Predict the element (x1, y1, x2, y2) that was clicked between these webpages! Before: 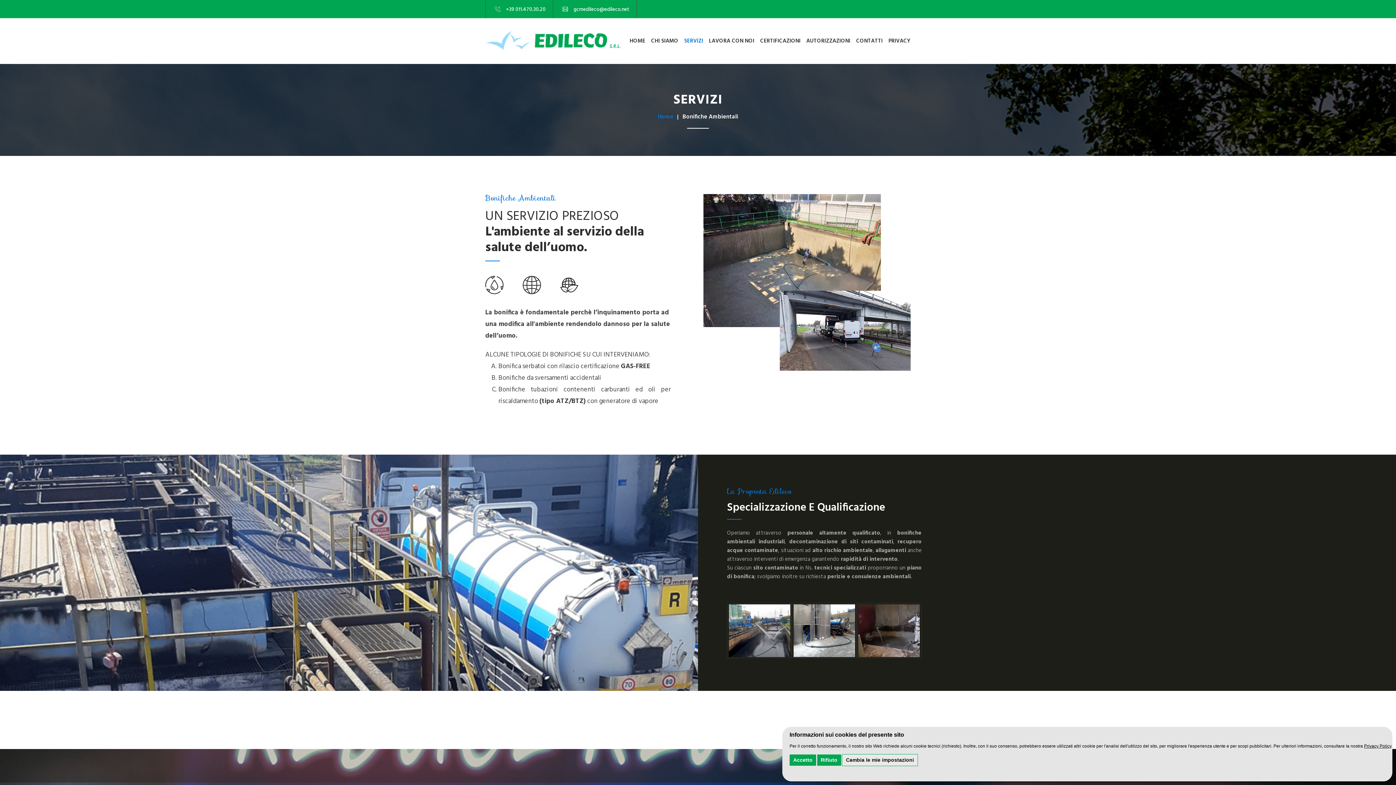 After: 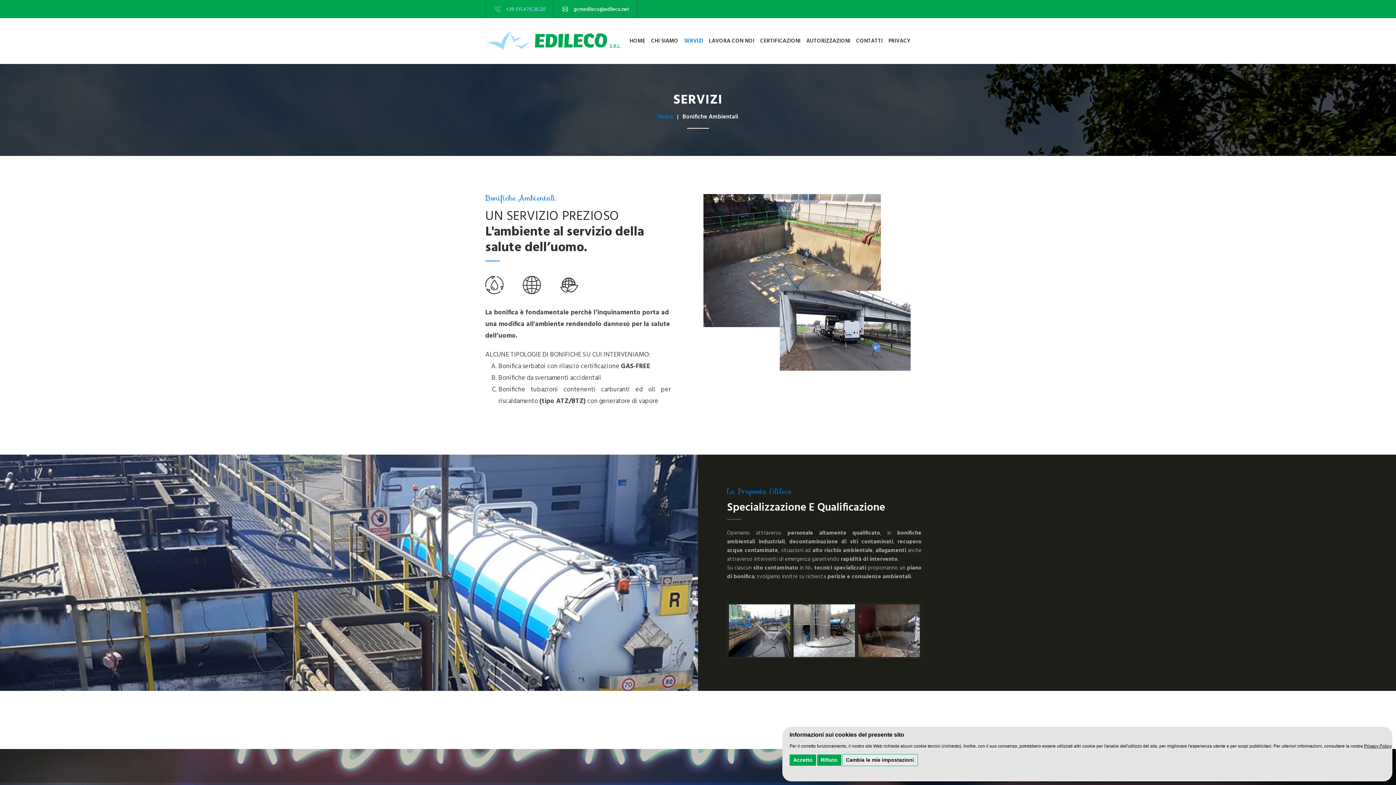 Action: bbox: (506, 5, 545, 13) label: +39 011.470.30.20